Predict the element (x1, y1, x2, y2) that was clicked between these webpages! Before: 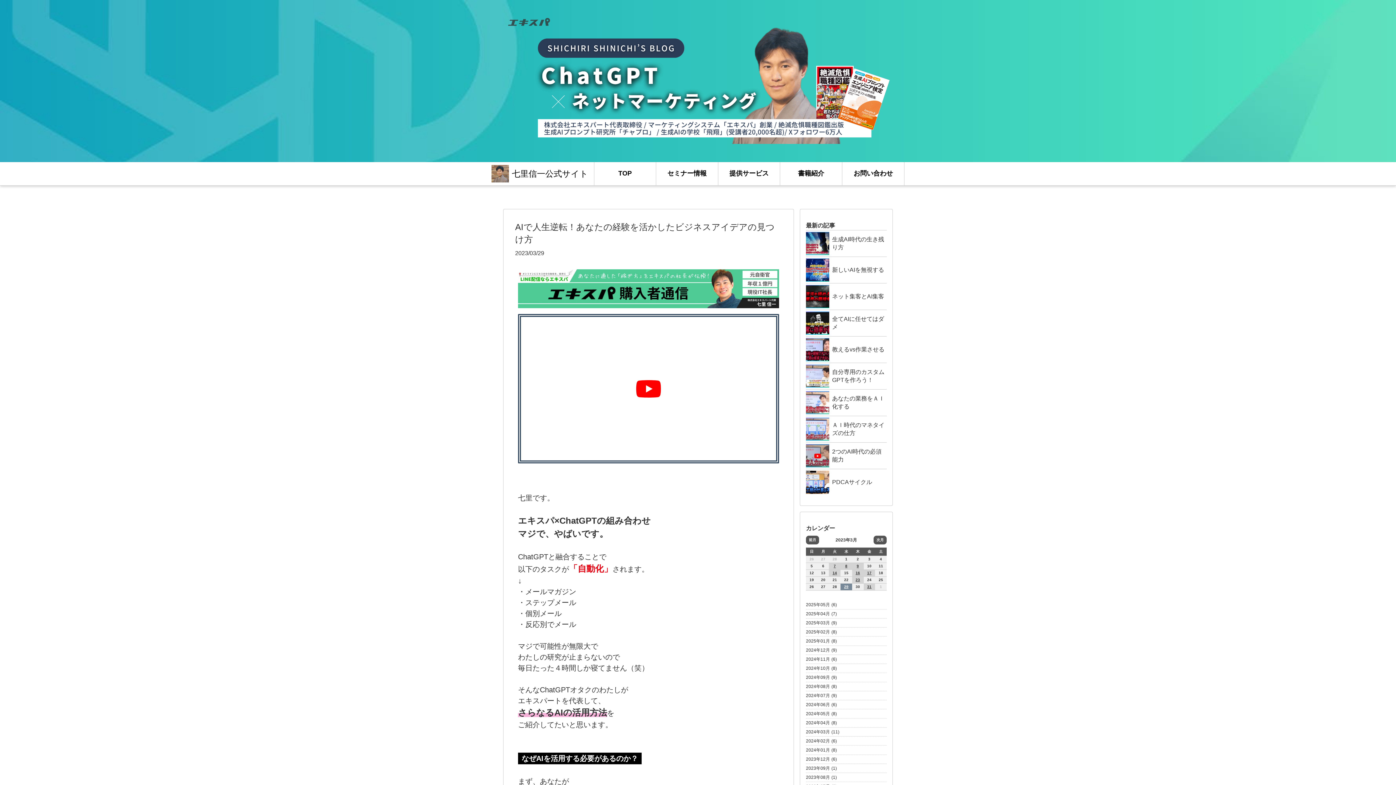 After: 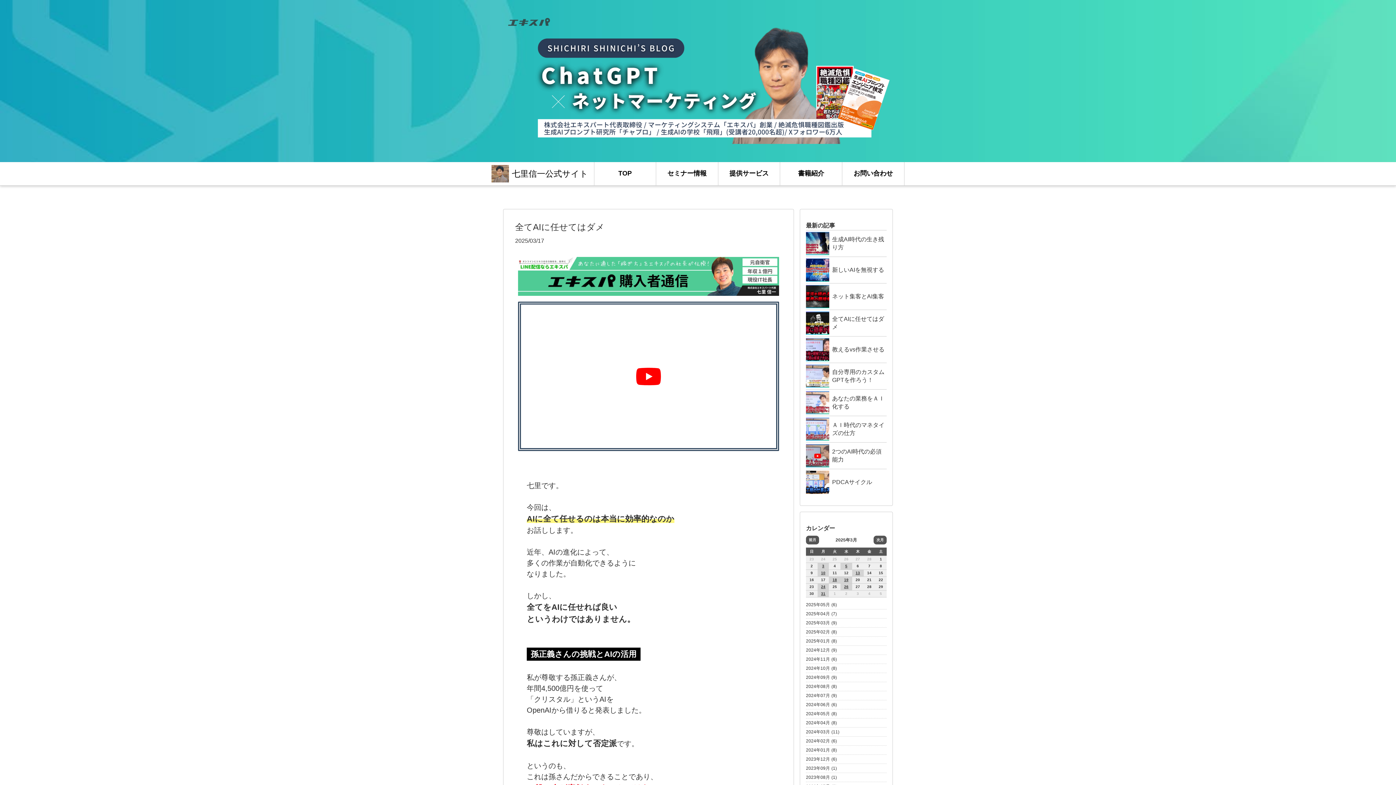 Action: bbox: (806, 311, 886, 334) label: 全てAIに任せてはダメ